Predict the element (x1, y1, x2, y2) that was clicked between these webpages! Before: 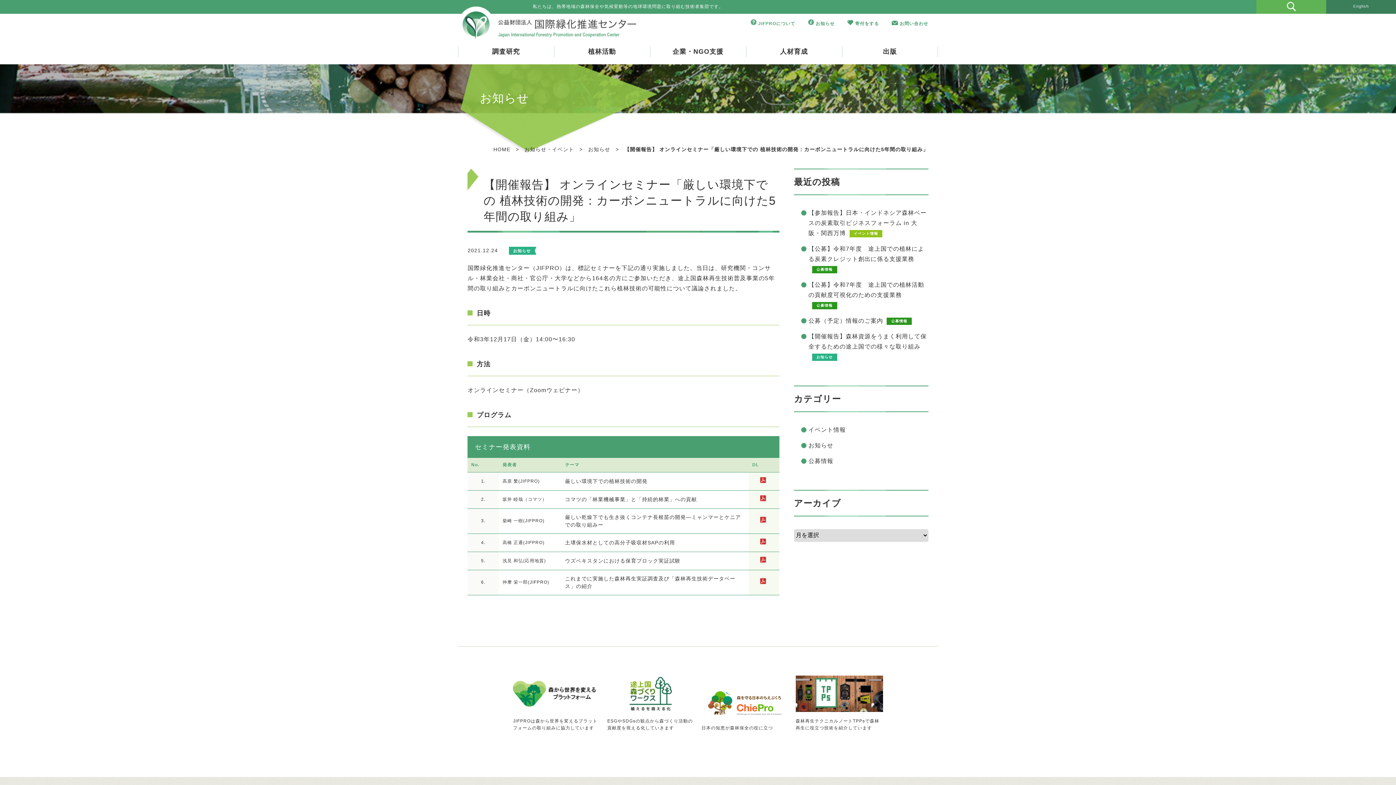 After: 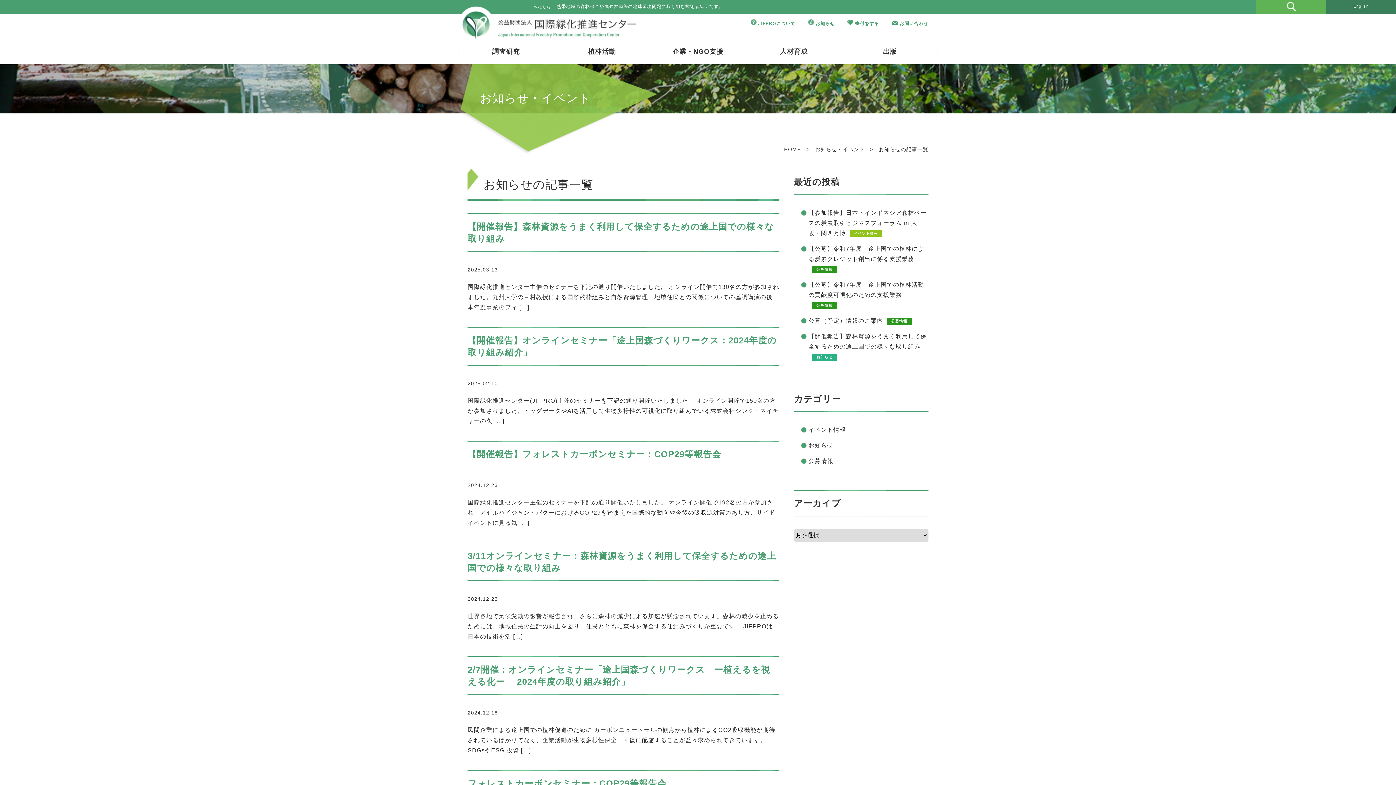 Action: label: お知らせ bbox: (808, 442, 833, 448)